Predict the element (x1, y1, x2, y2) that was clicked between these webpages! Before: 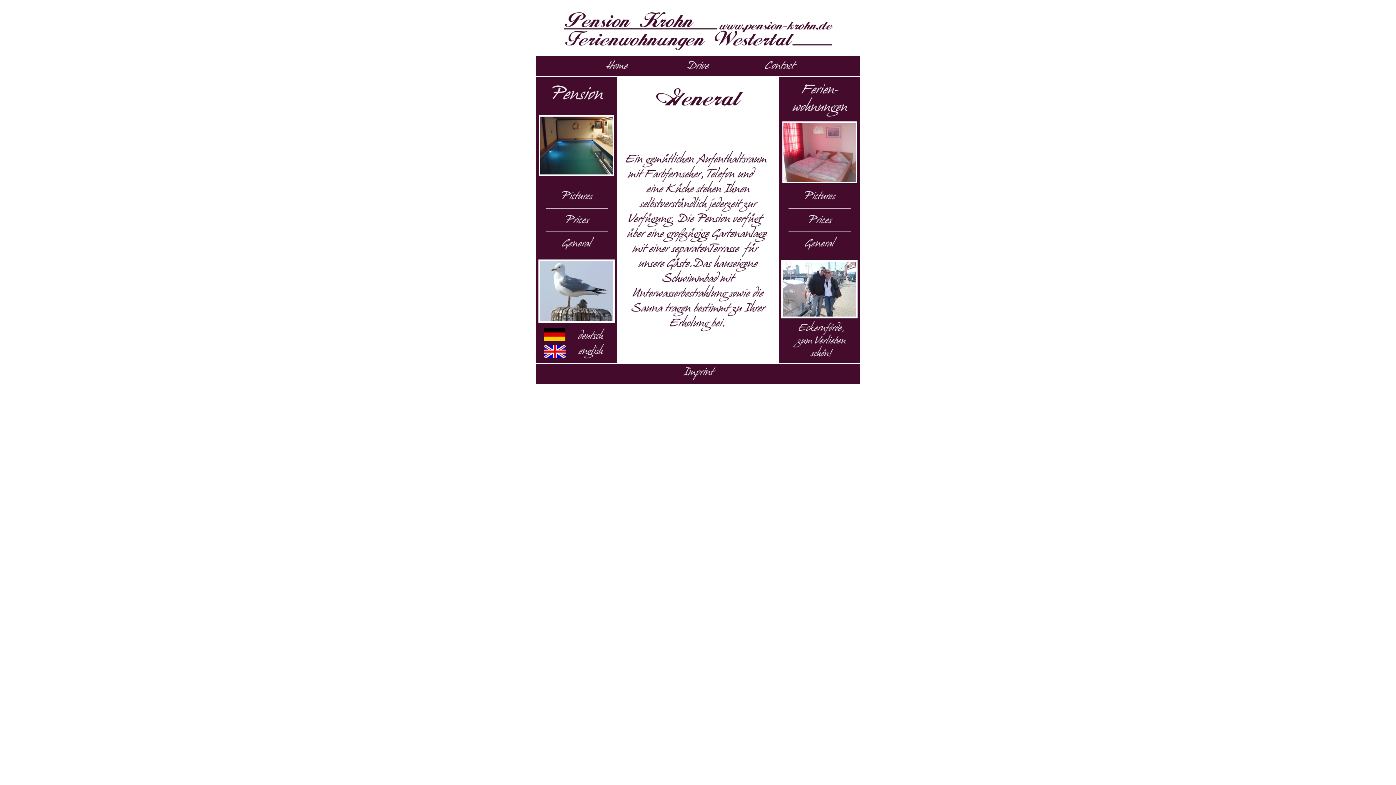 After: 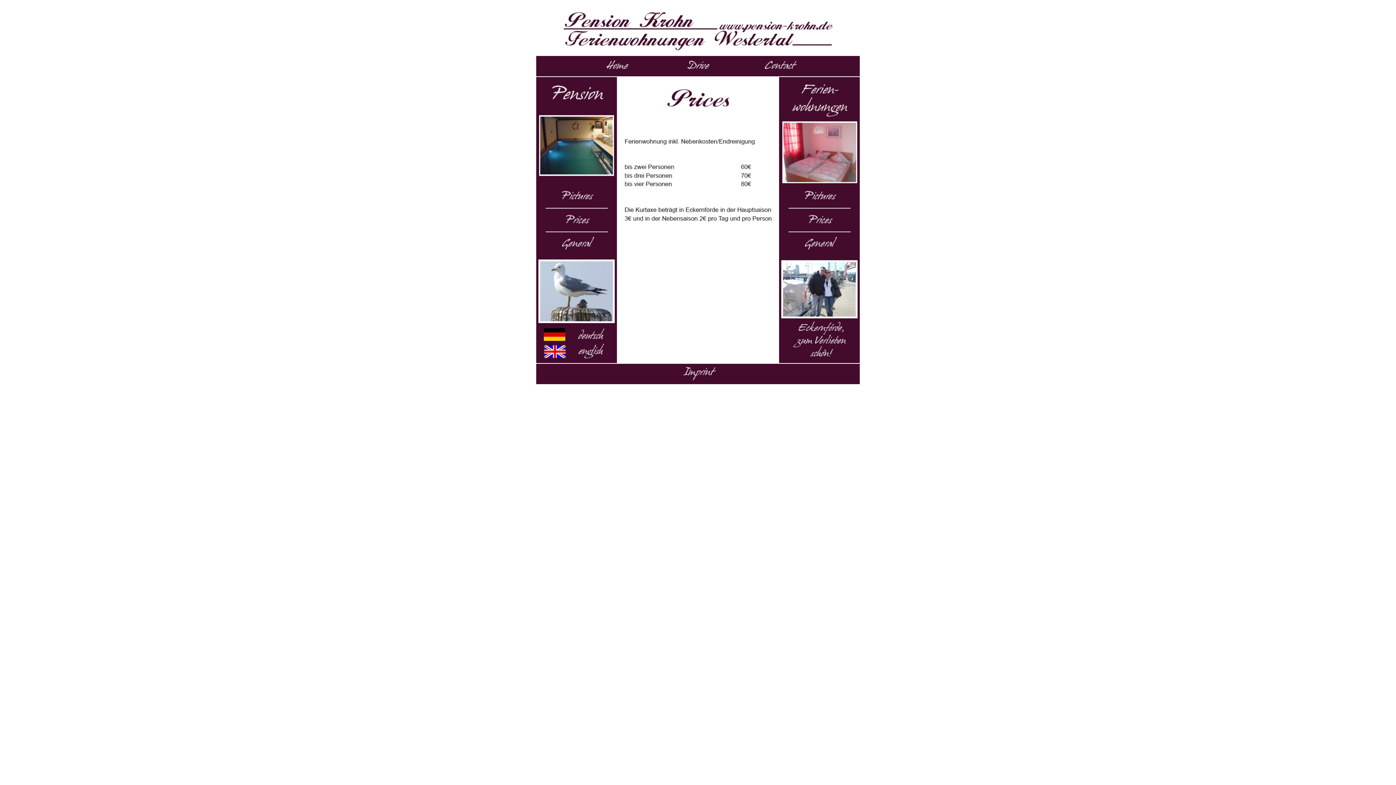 Action: bbox: (779, 224, 859, 230)